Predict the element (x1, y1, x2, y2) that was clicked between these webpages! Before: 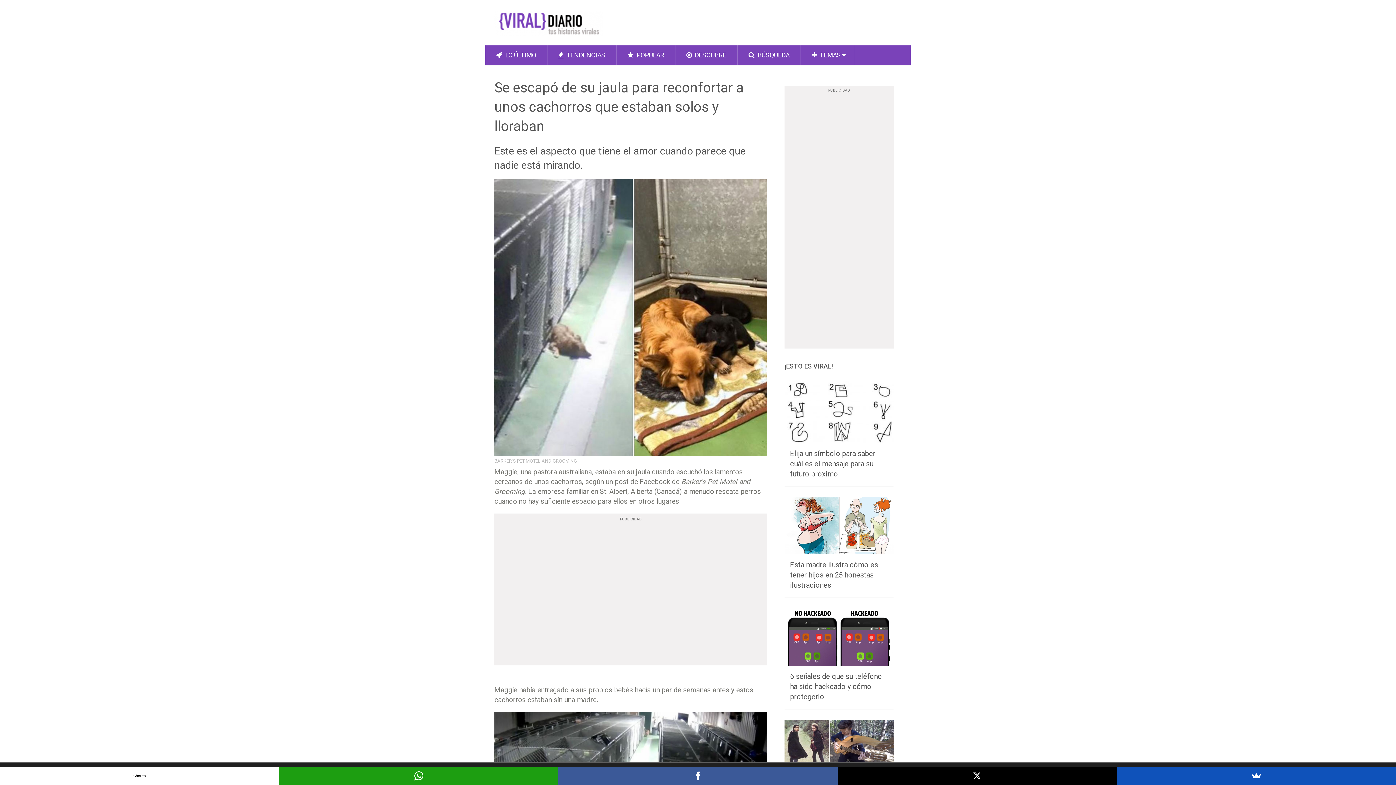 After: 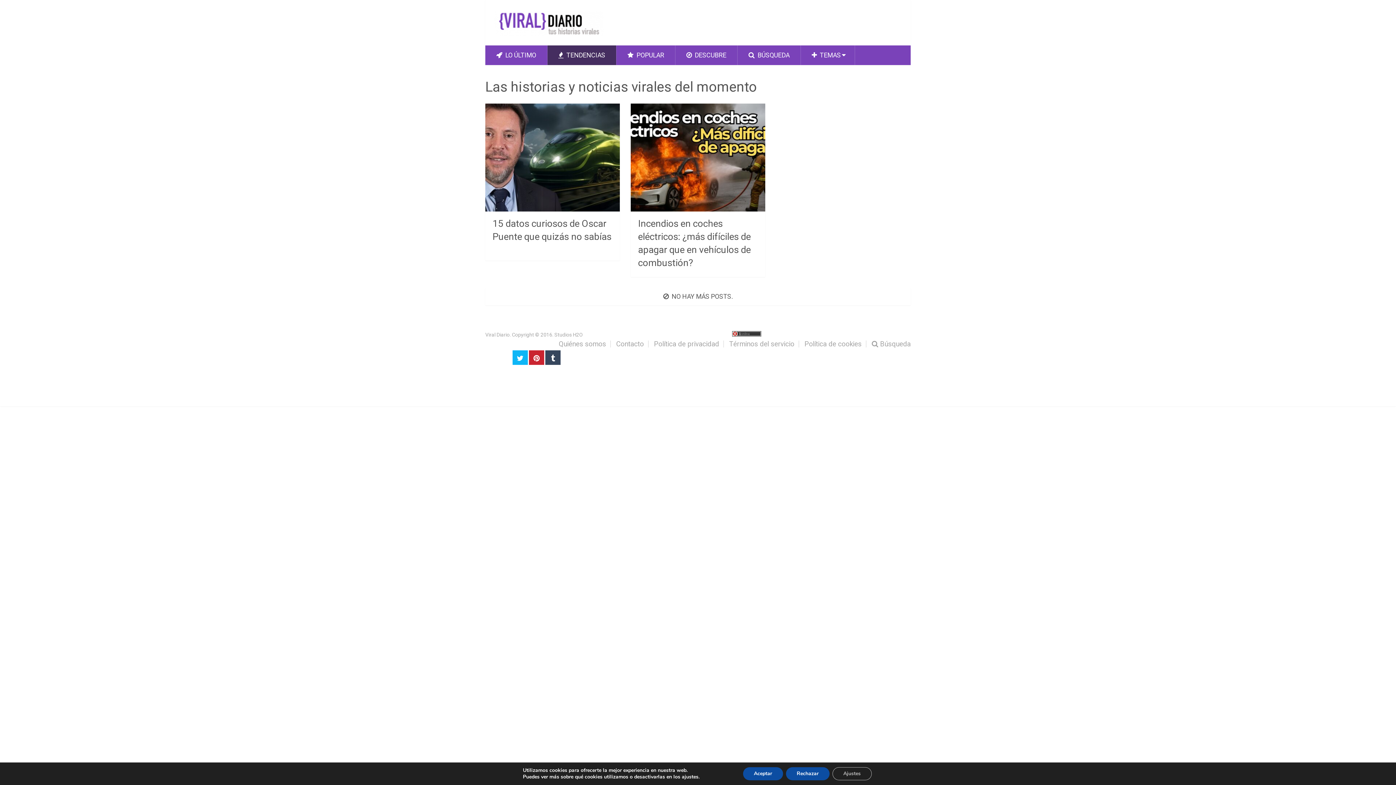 Action: bbox: (547, 45, 616, 65) label:  TENDENCIAS